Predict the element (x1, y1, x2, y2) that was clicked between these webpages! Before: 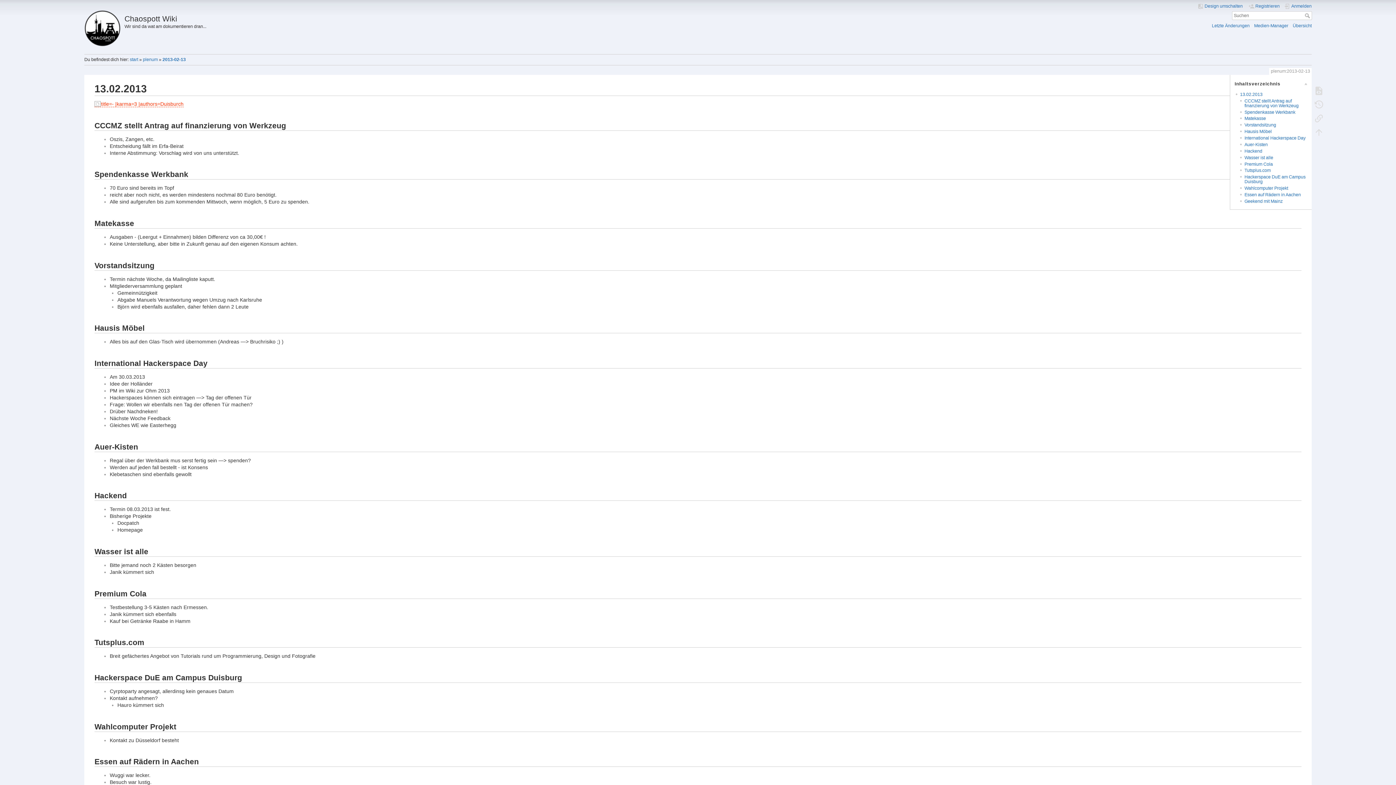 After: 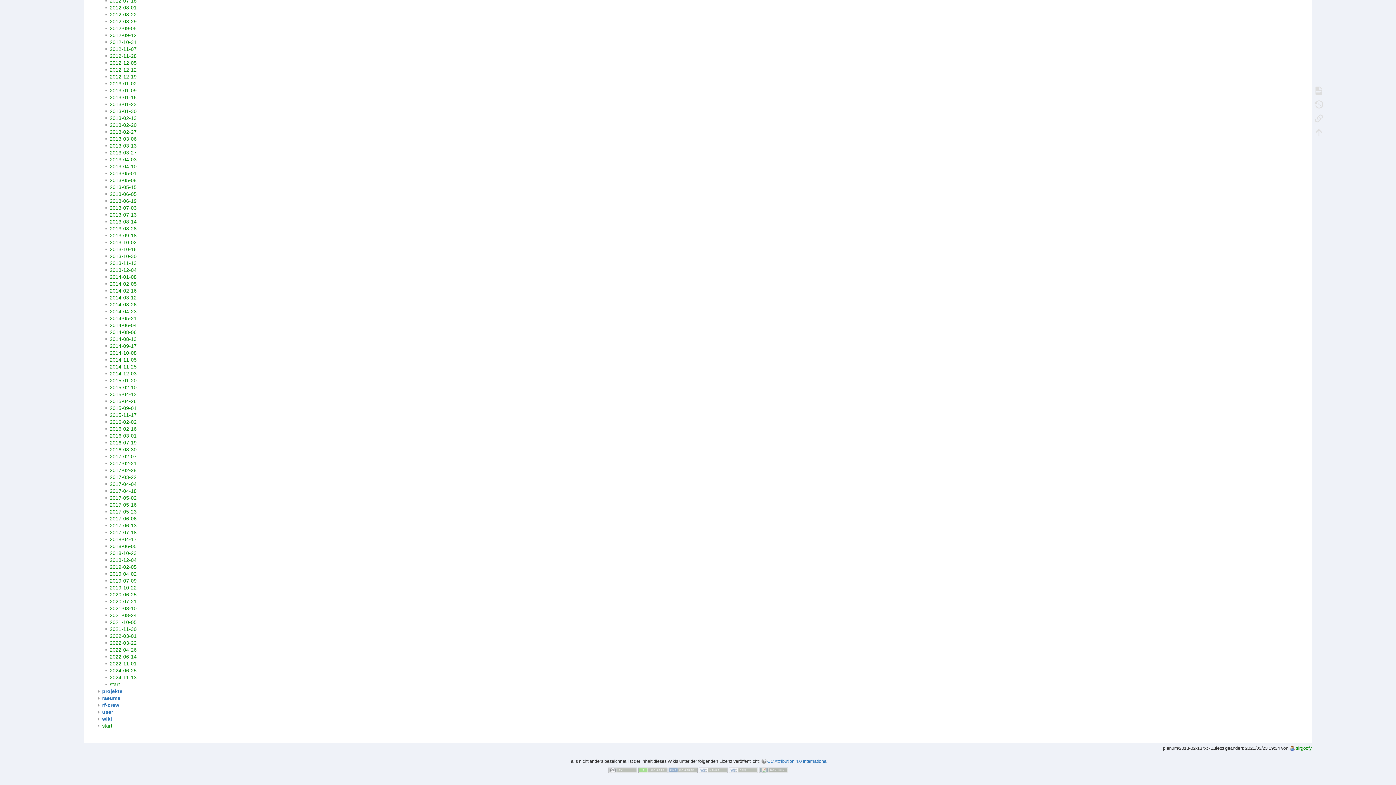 Action: bbox: (1293, 23, 1312, 28) label: Übersicht